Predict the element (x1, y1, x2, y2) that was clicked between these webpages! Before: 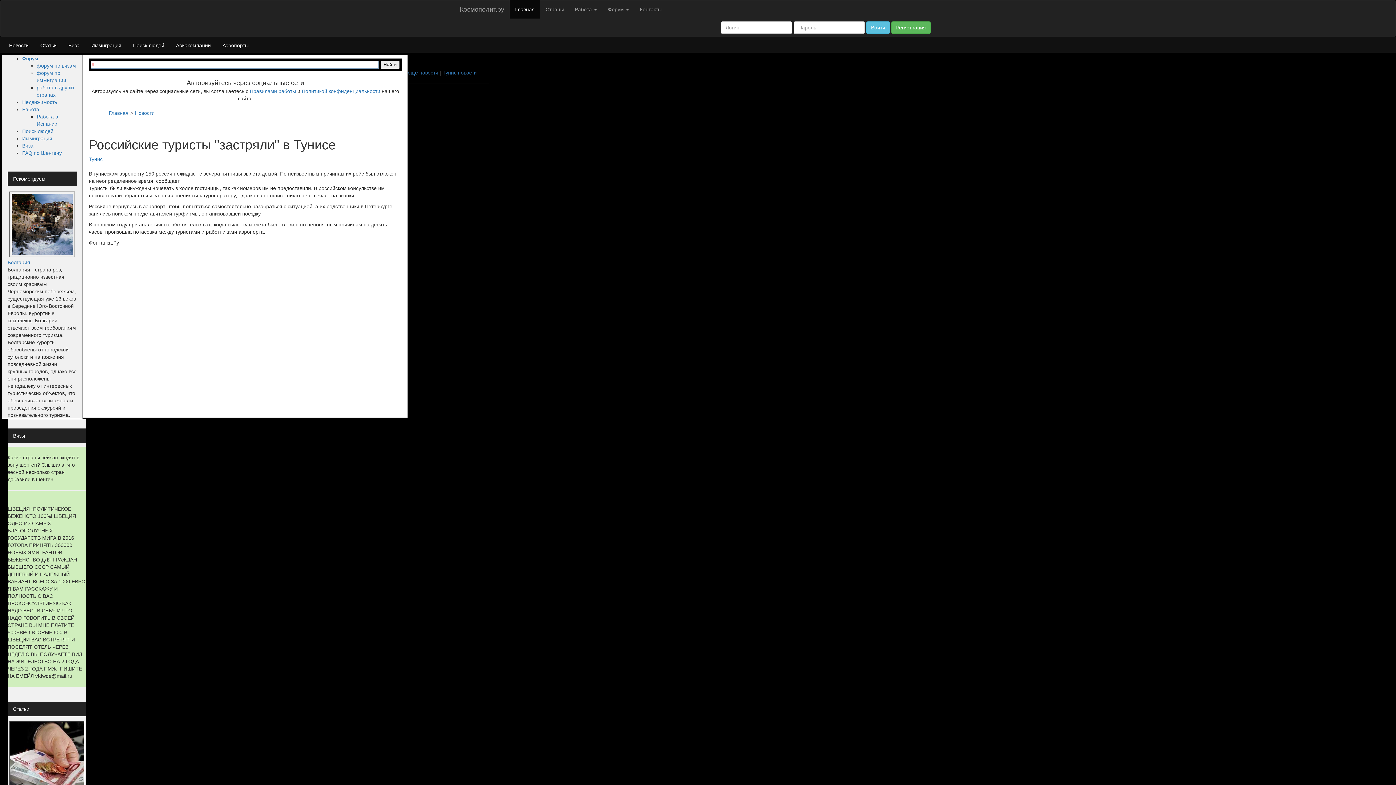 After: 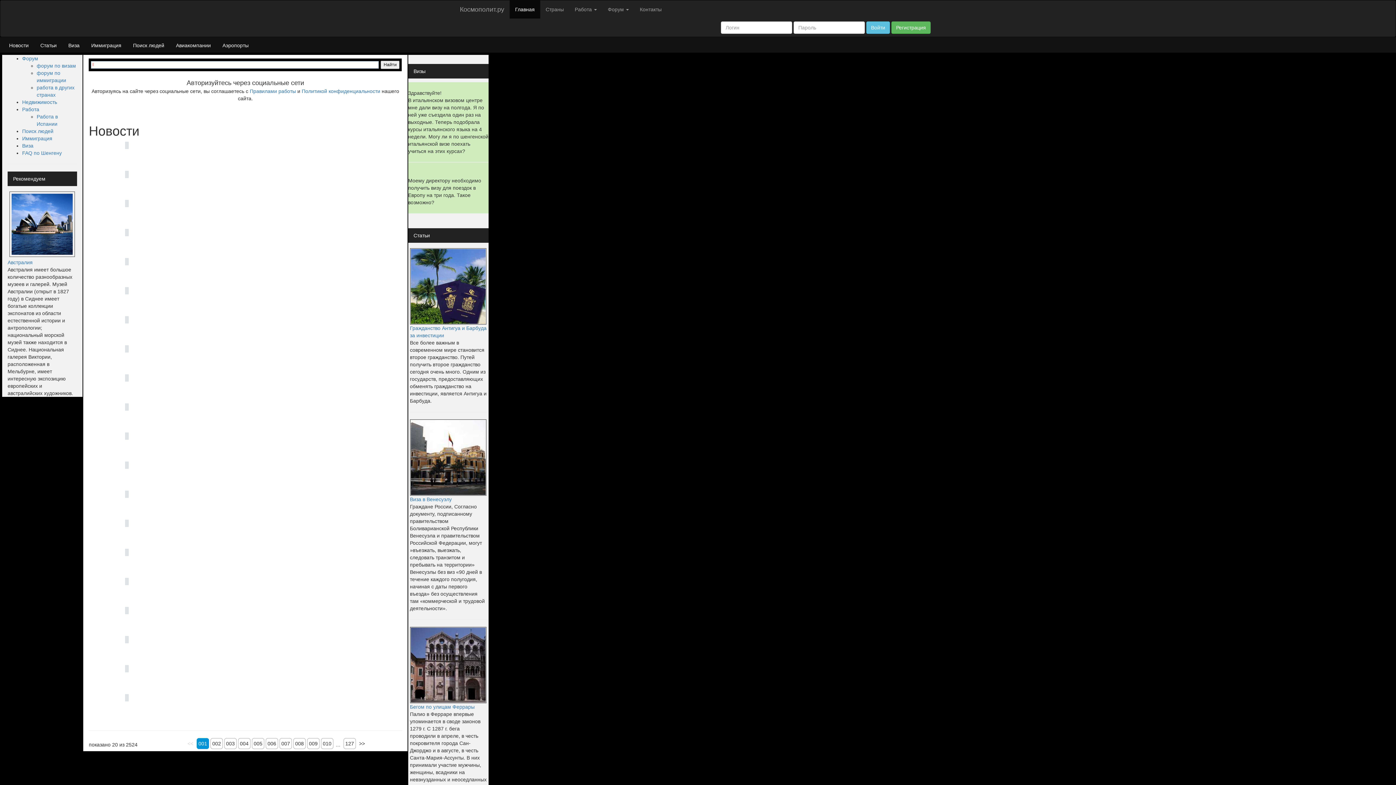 Action: bbox: (135, 110, 154, 116) label: Новости